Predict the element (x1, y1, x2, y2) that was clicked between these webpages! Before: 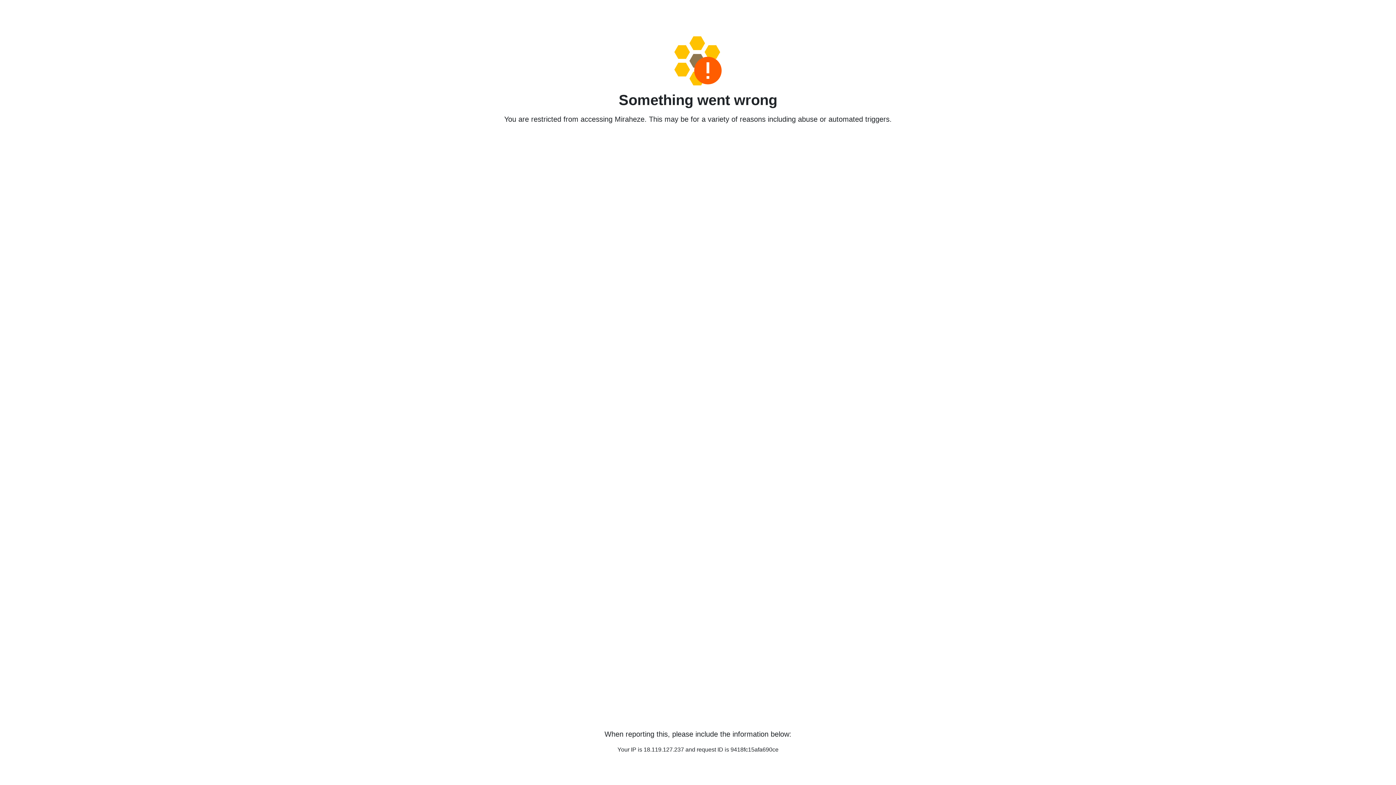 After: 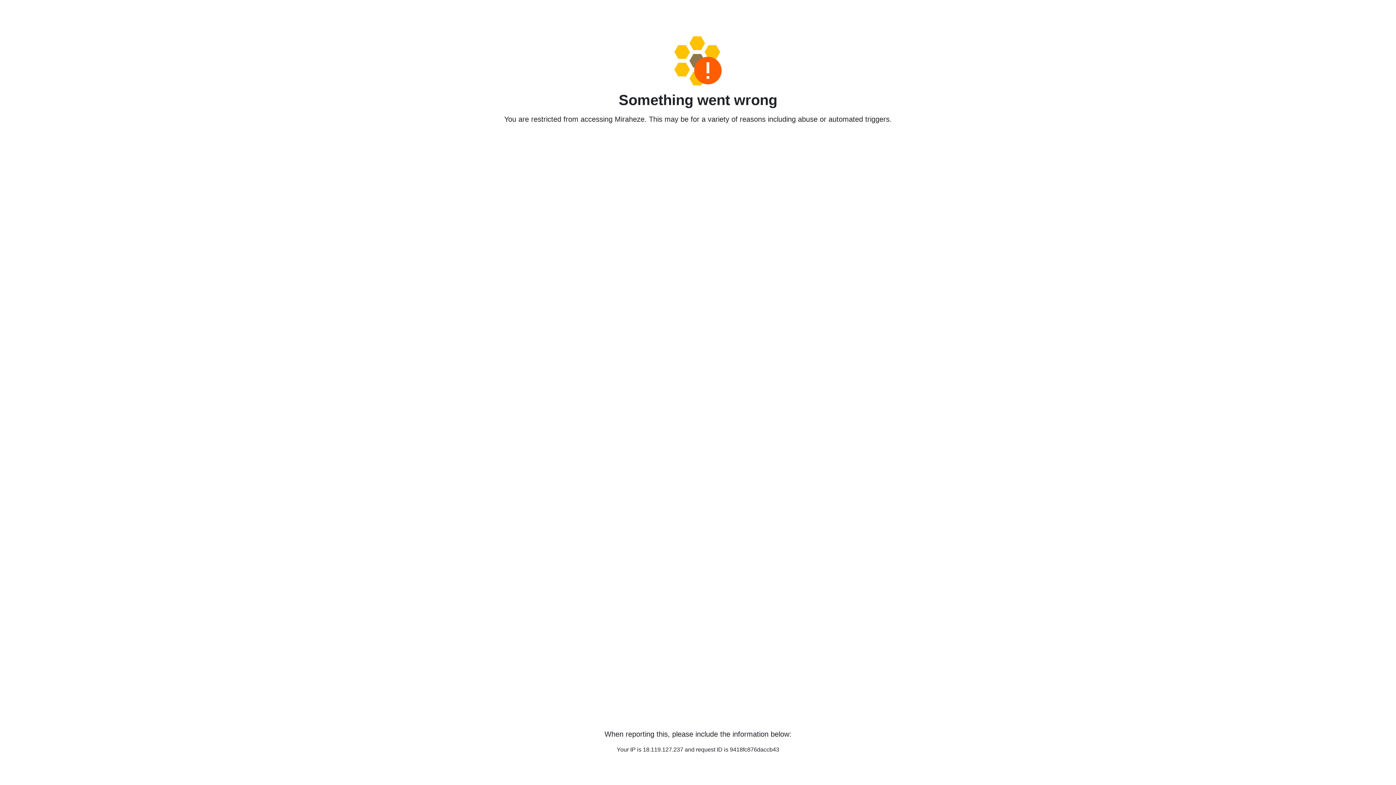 Action: bbox: (458, 36, 938, 85)